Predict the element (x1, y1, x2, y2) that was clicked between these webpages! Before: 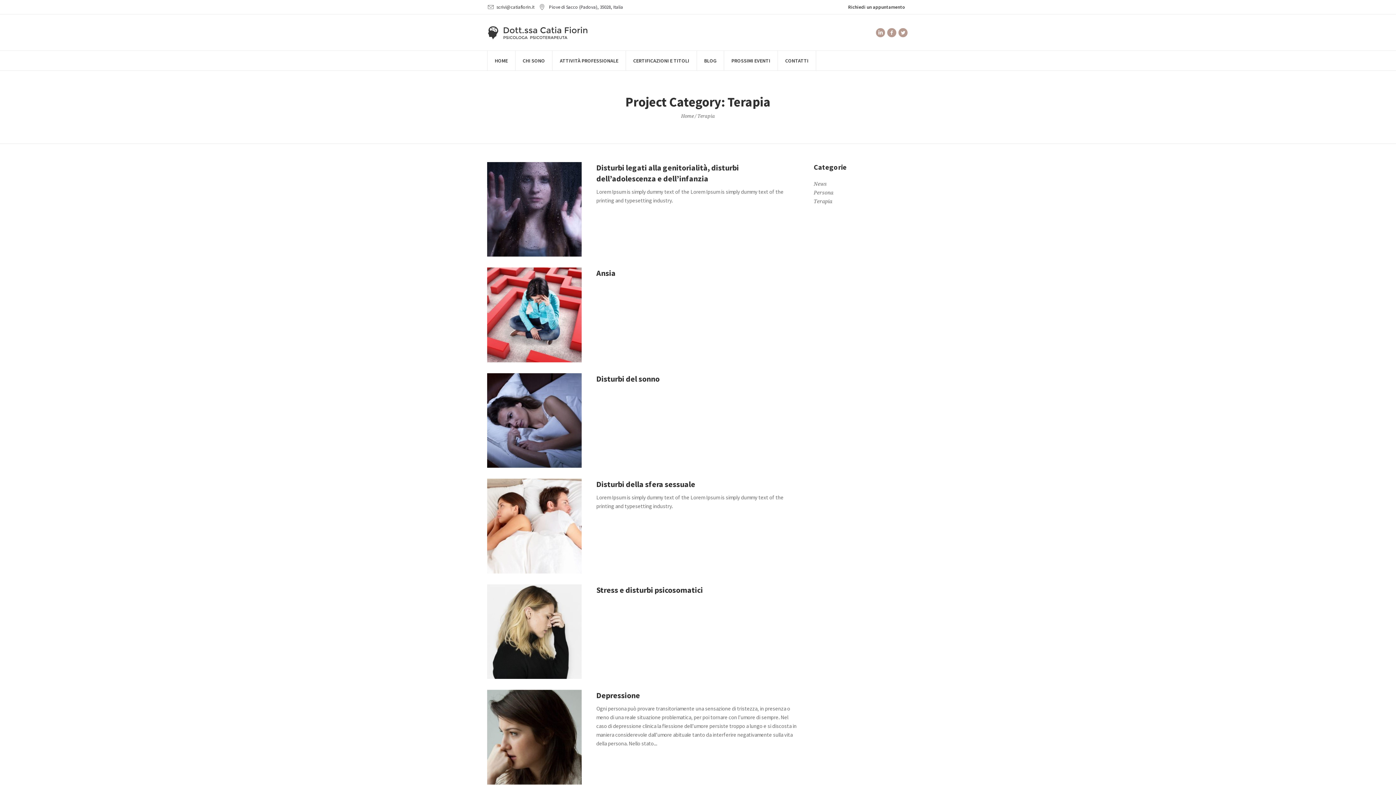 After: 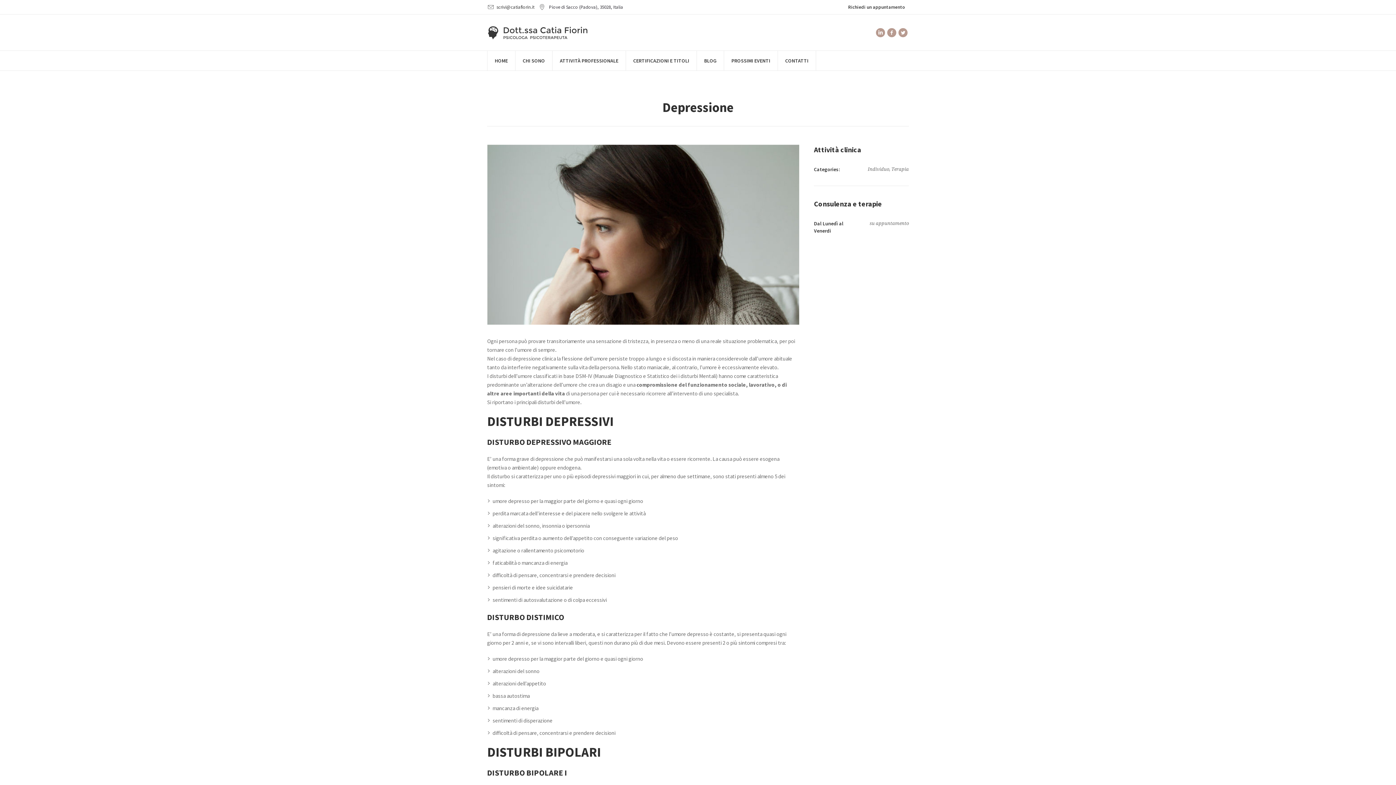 Action: label: Depressione bbox: (596, 690, 640, 700)